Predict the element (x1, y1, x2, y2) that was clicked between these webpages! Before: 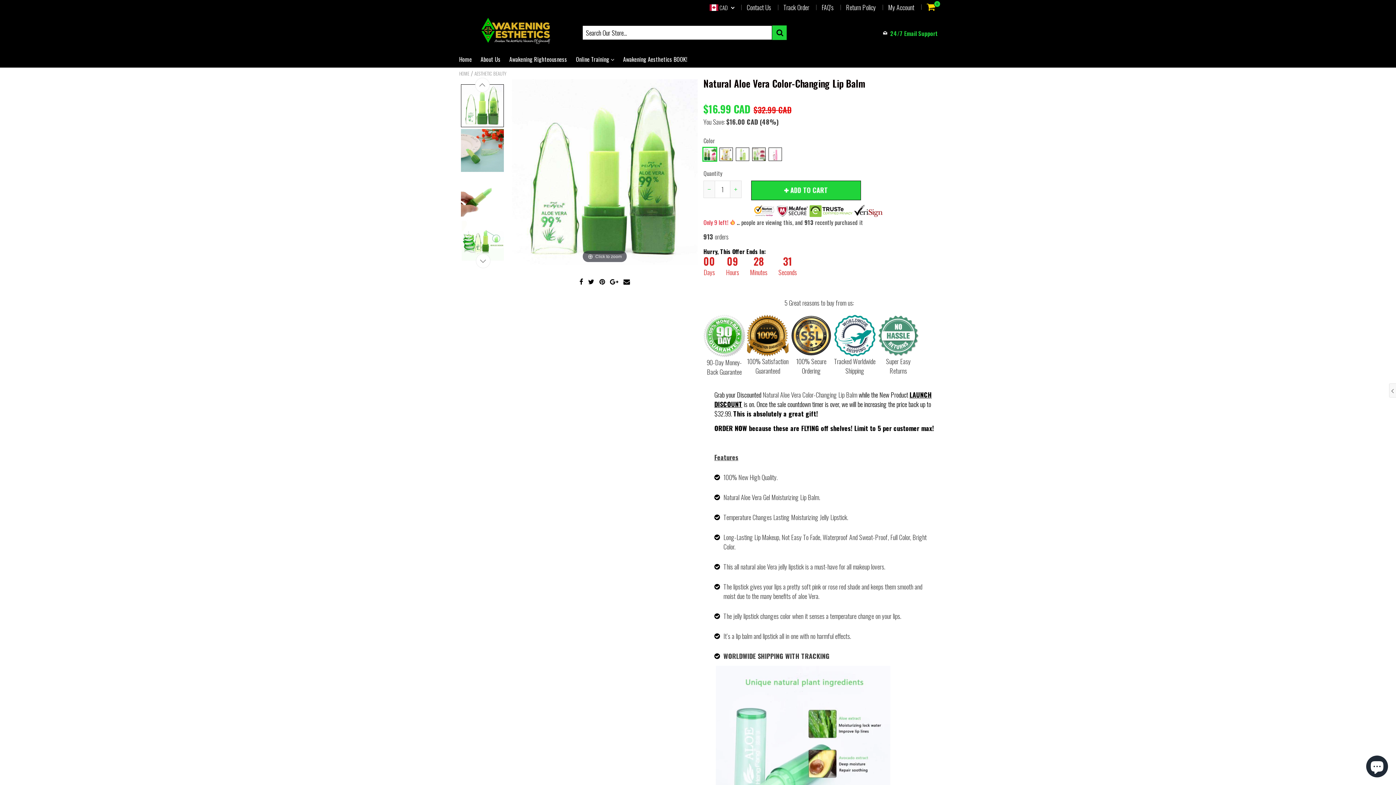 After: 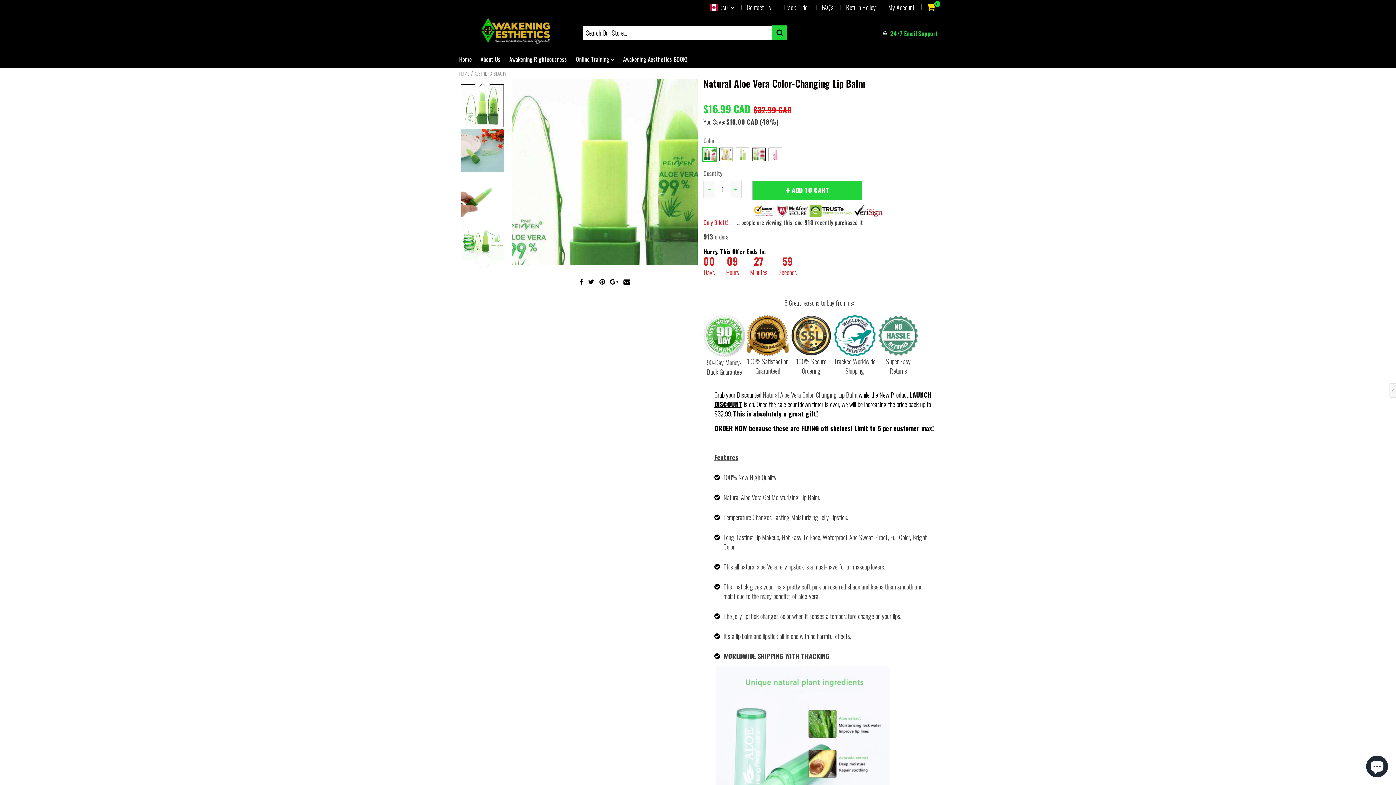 Action: bbox: (512, 79, 697, 265) label: Click to zoom